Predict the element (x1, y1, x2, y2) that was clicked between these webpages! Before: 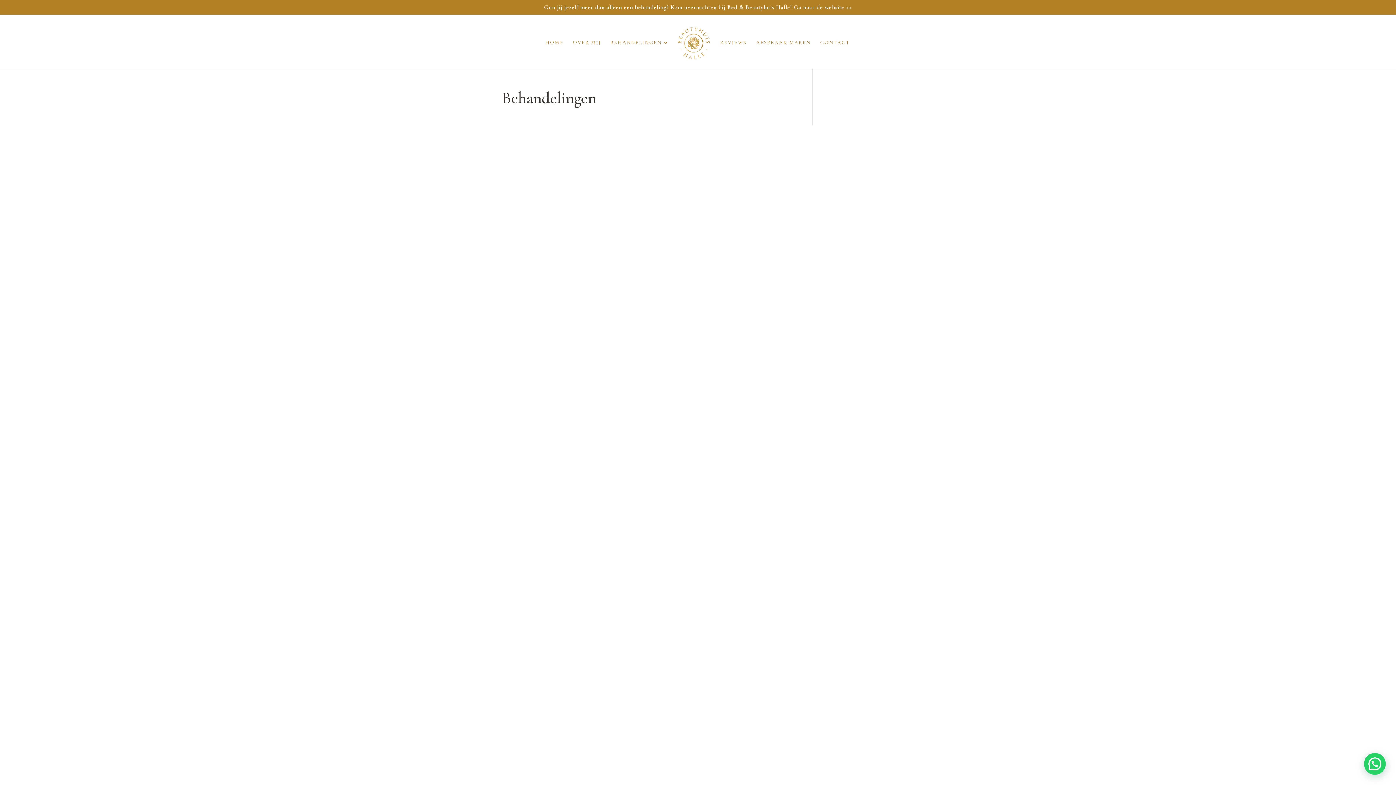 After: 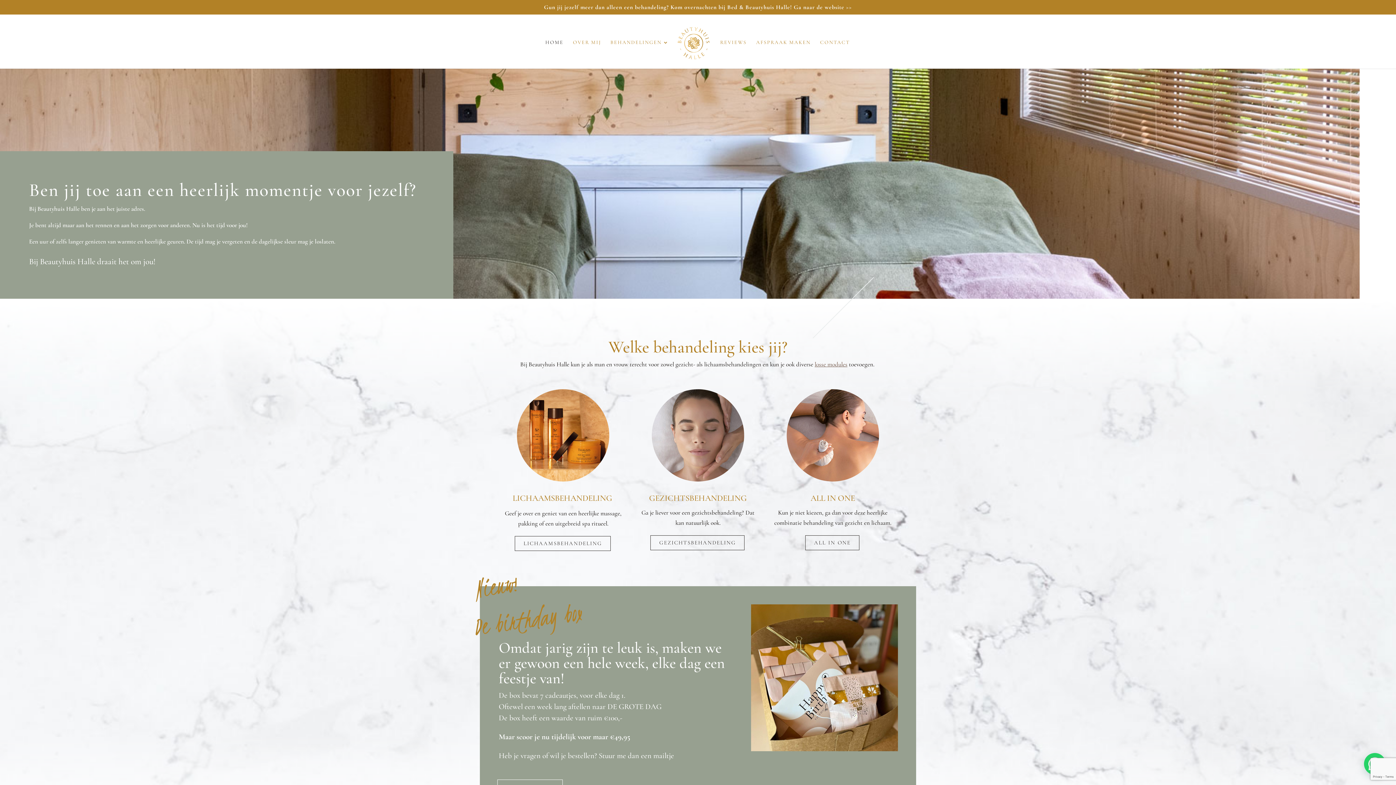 Action: bbox: (677, 26, 710, 65)